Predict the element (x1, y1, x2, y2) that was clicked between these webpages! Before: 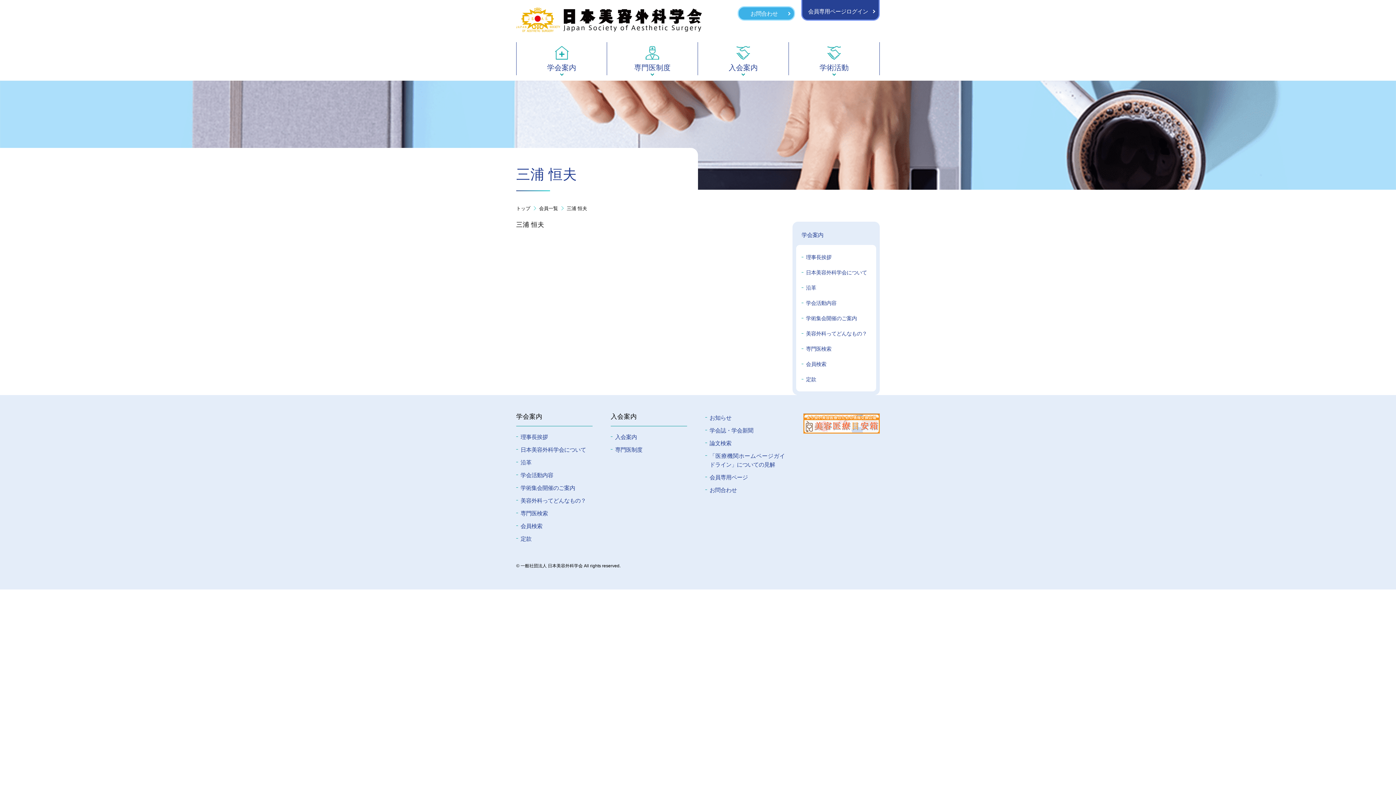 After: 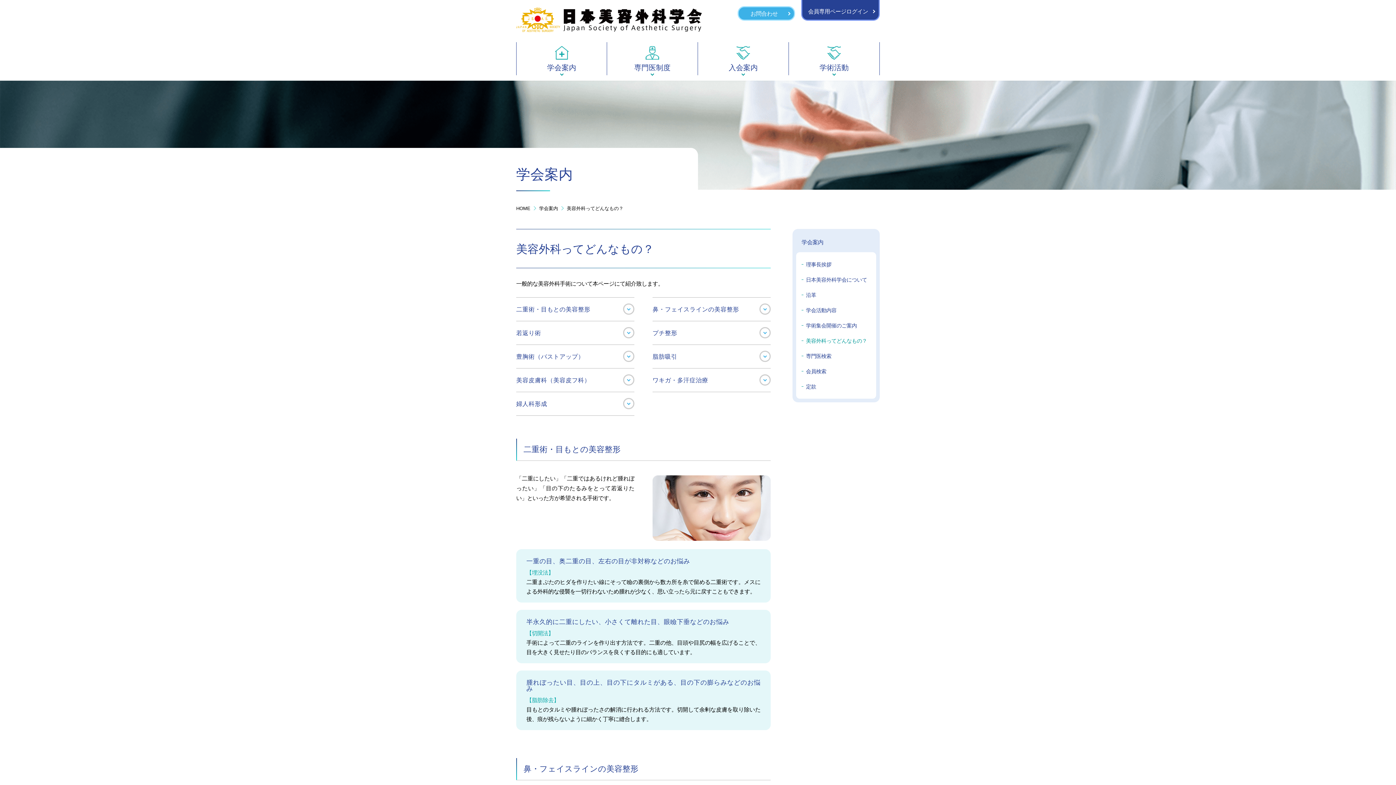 Action: label: 美容外科ってどんなもの？ bbox: (806, 330, 867, 336)